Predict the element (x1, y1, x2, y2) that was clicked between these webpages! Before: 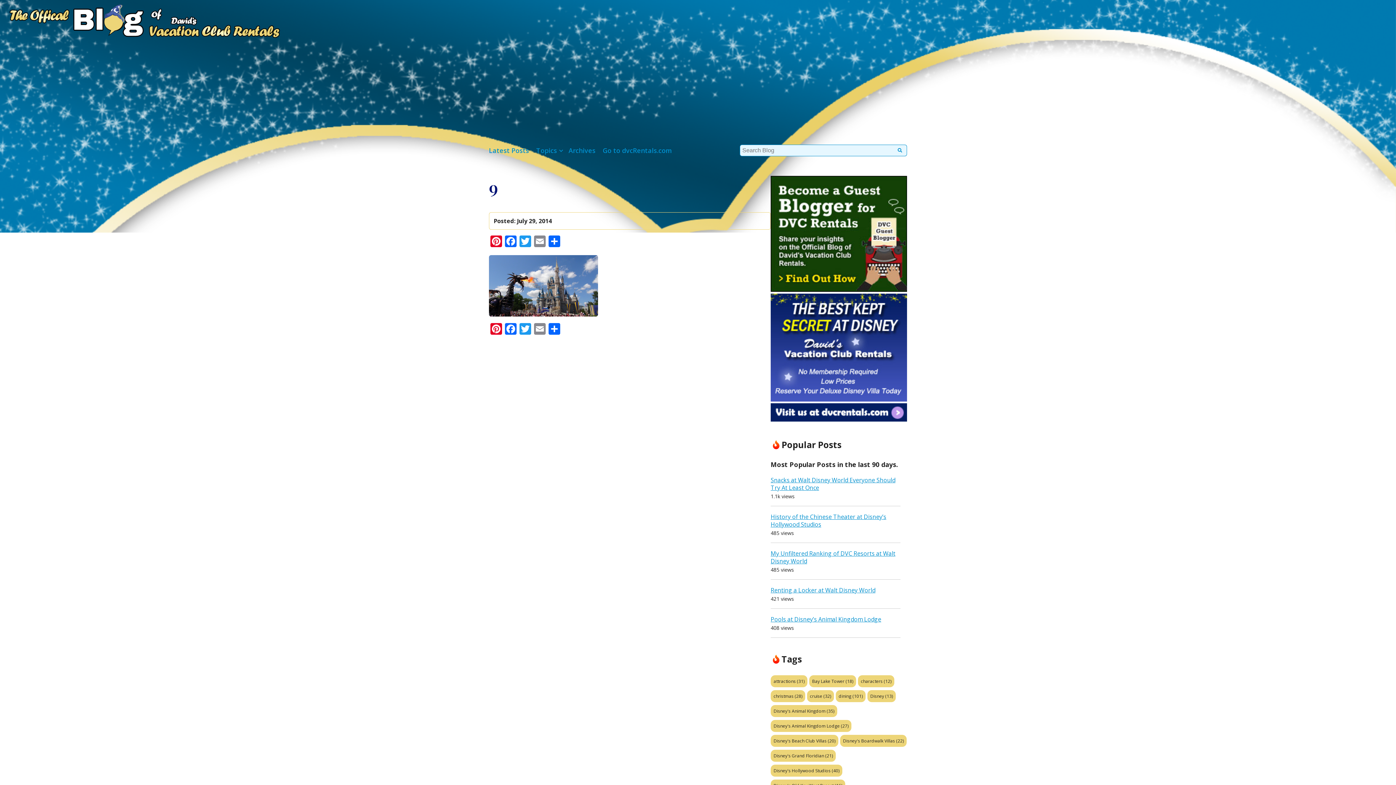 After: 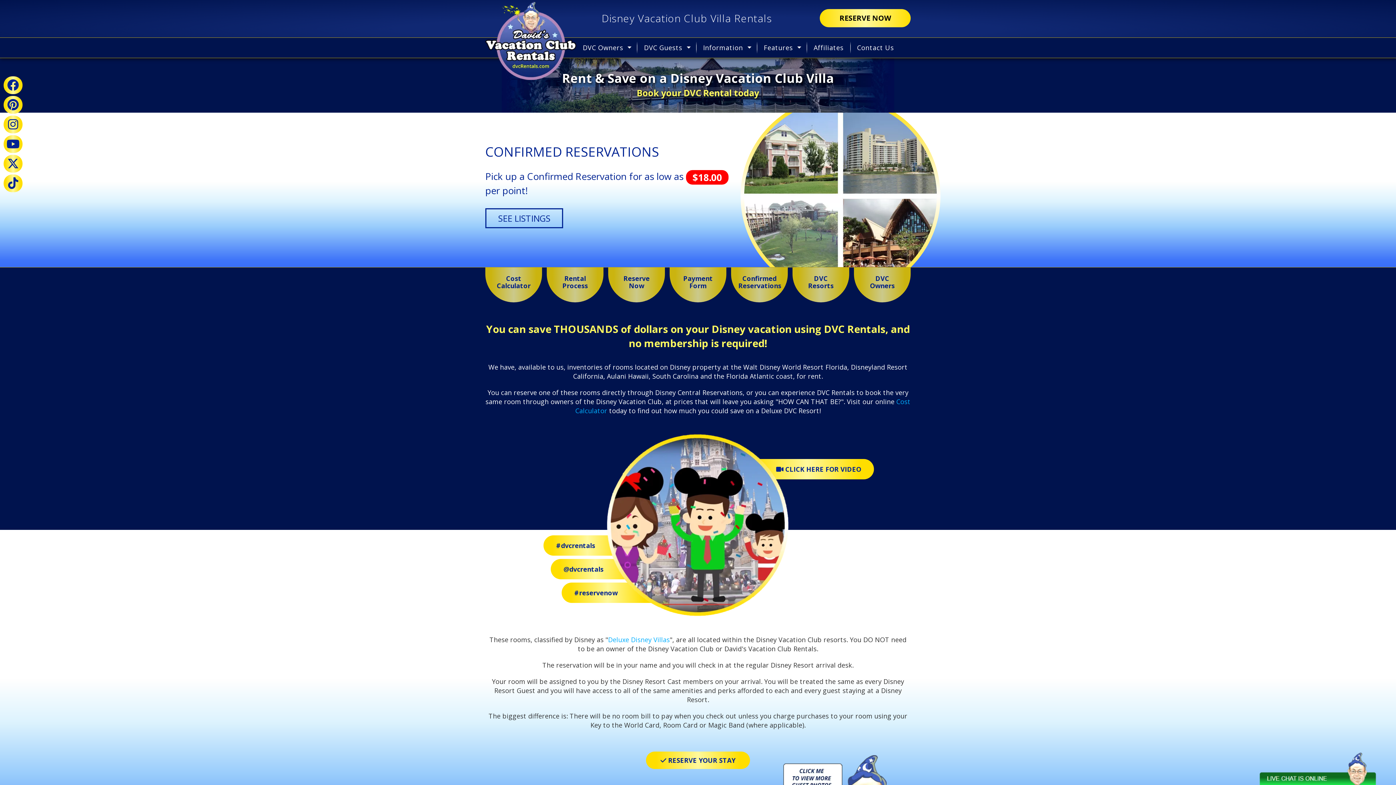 Action: bbox: (770, 414, 907, 423)